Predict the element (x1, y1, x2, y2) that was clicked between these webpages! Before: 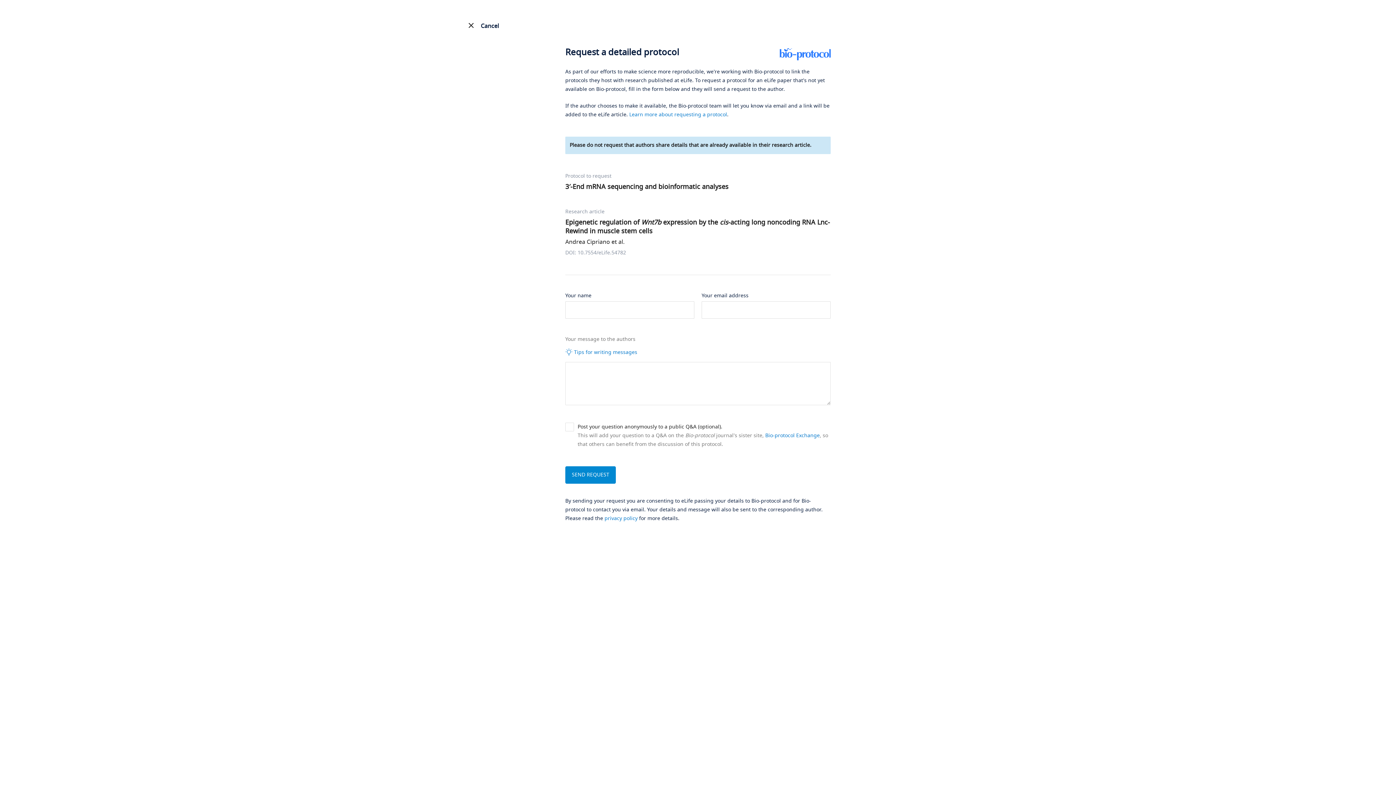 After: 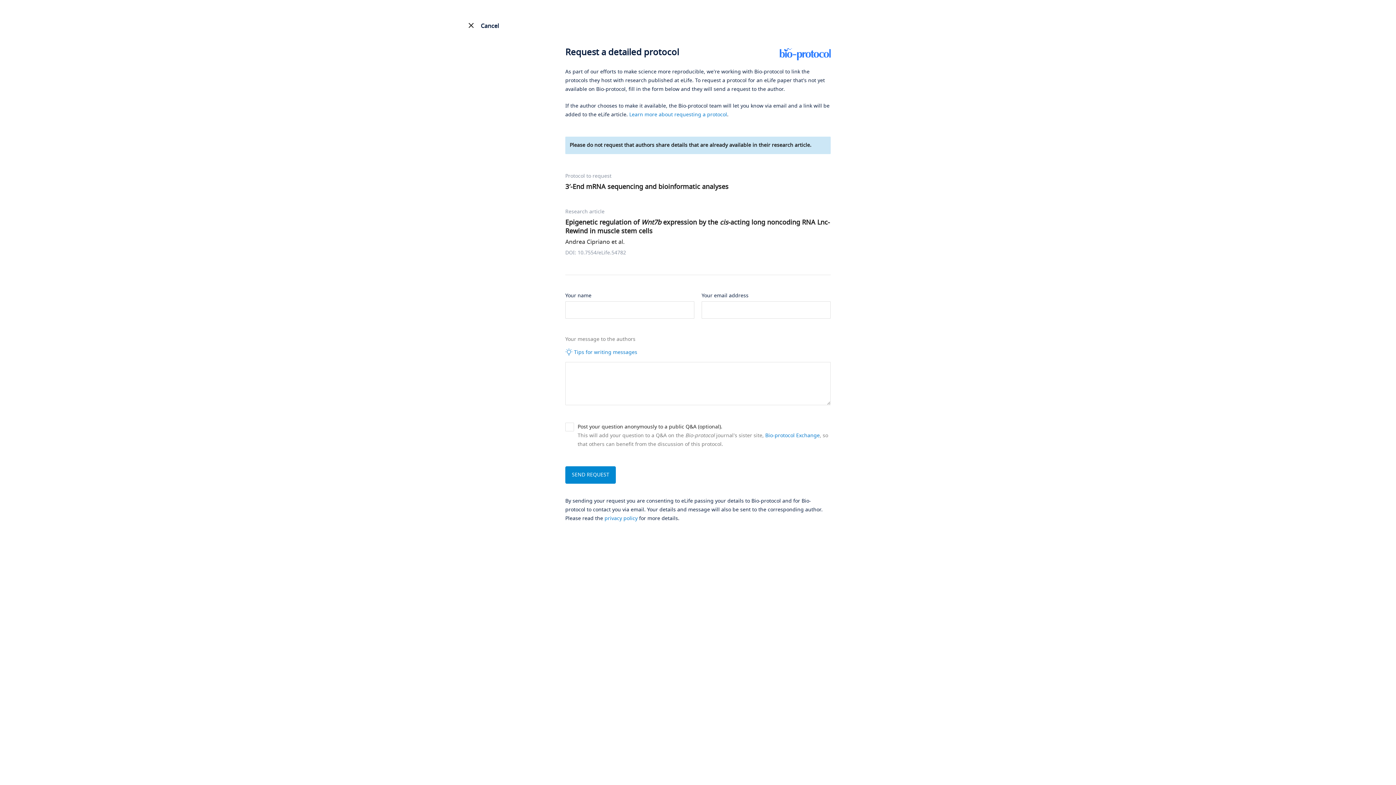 Action: label: Learn more about requesting a protocol bbox: (629, 110, 727, 118)